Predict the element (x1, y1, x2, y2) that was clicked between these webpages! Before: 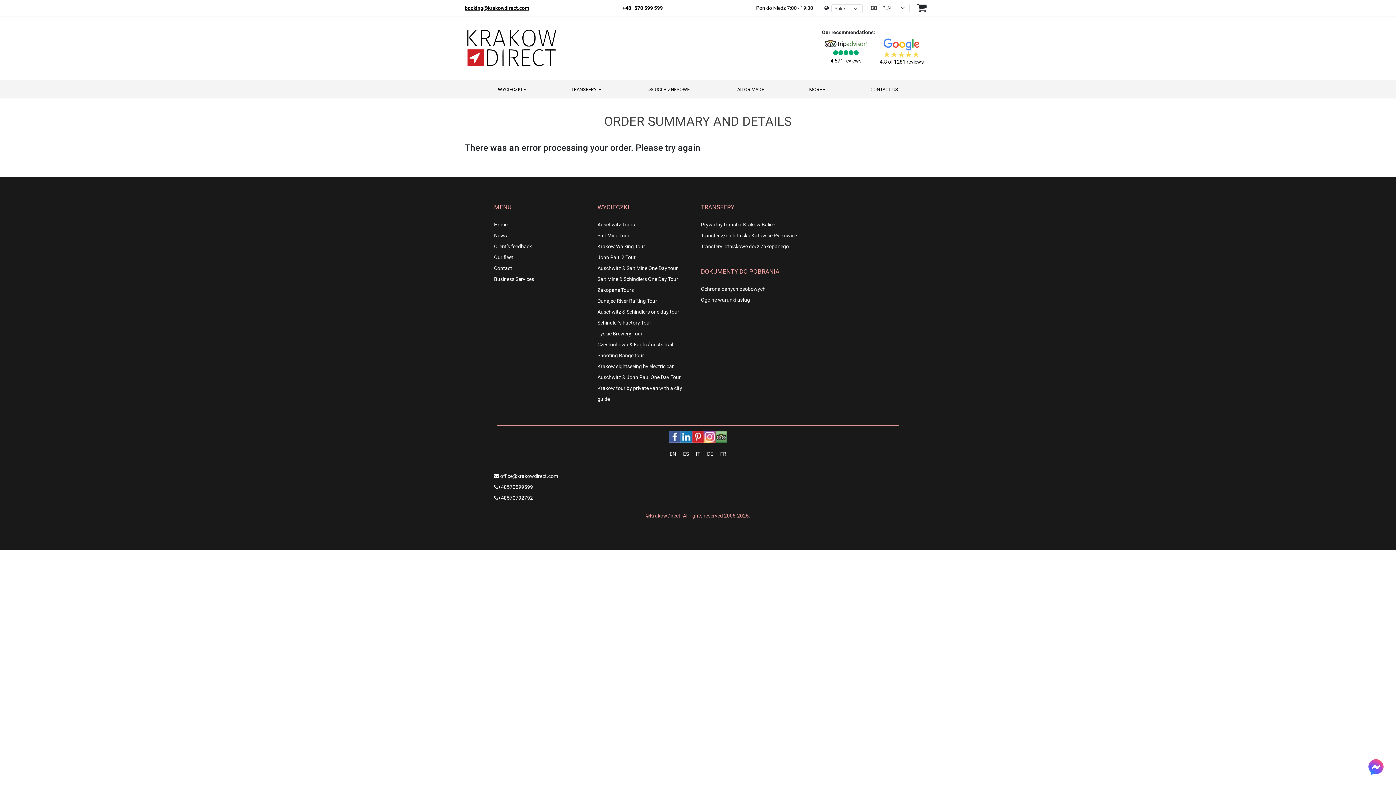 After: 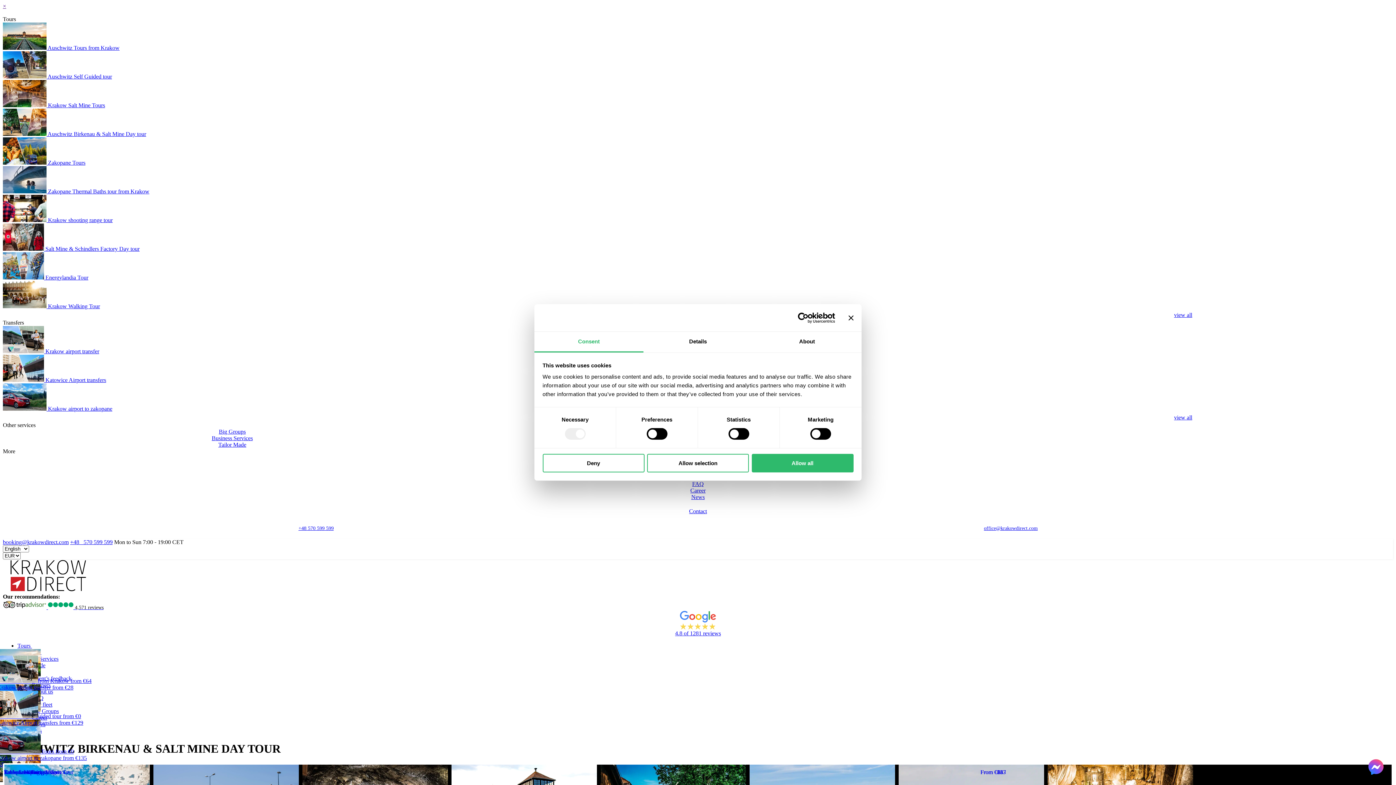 Action: label: Auschwitz & Salt Mine One Day tour bbox: (597, 265, 678, 271)